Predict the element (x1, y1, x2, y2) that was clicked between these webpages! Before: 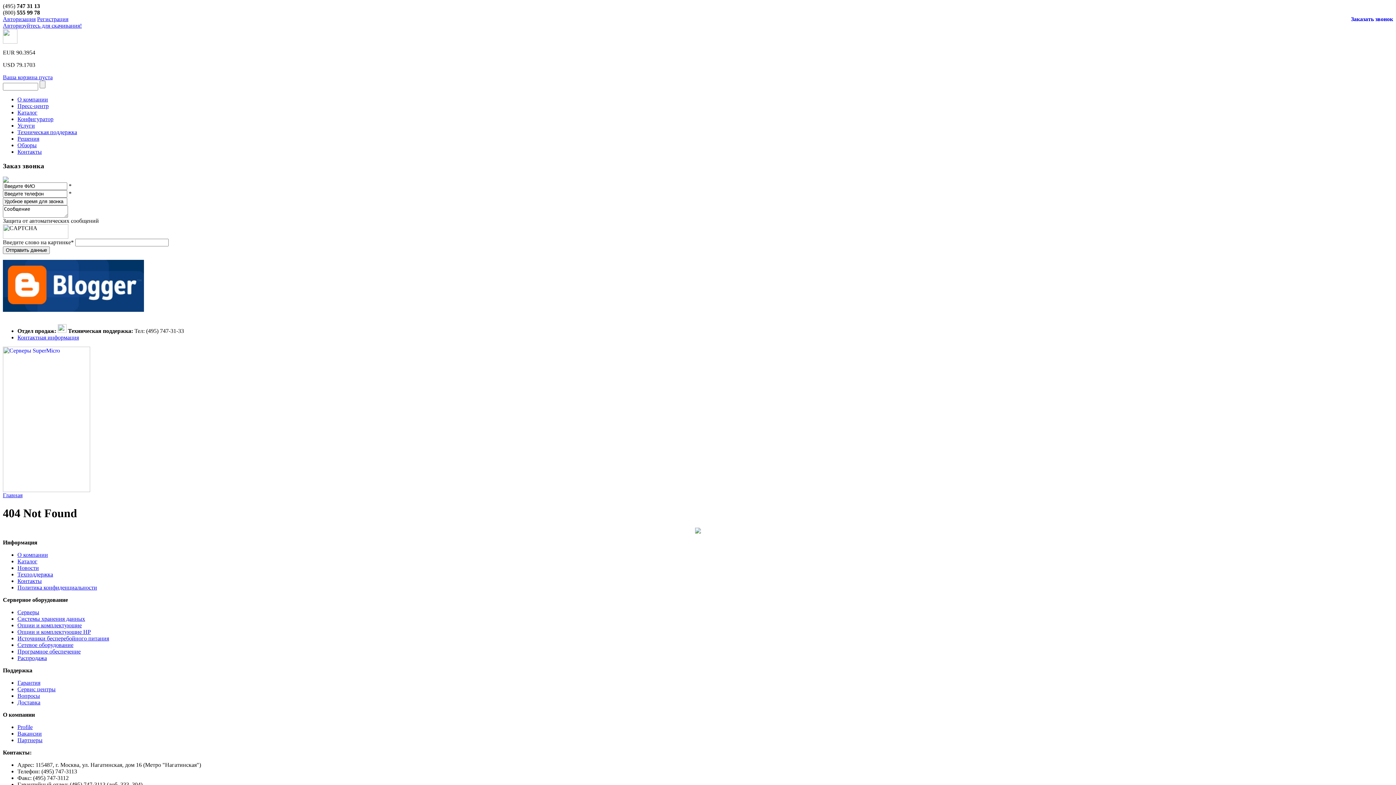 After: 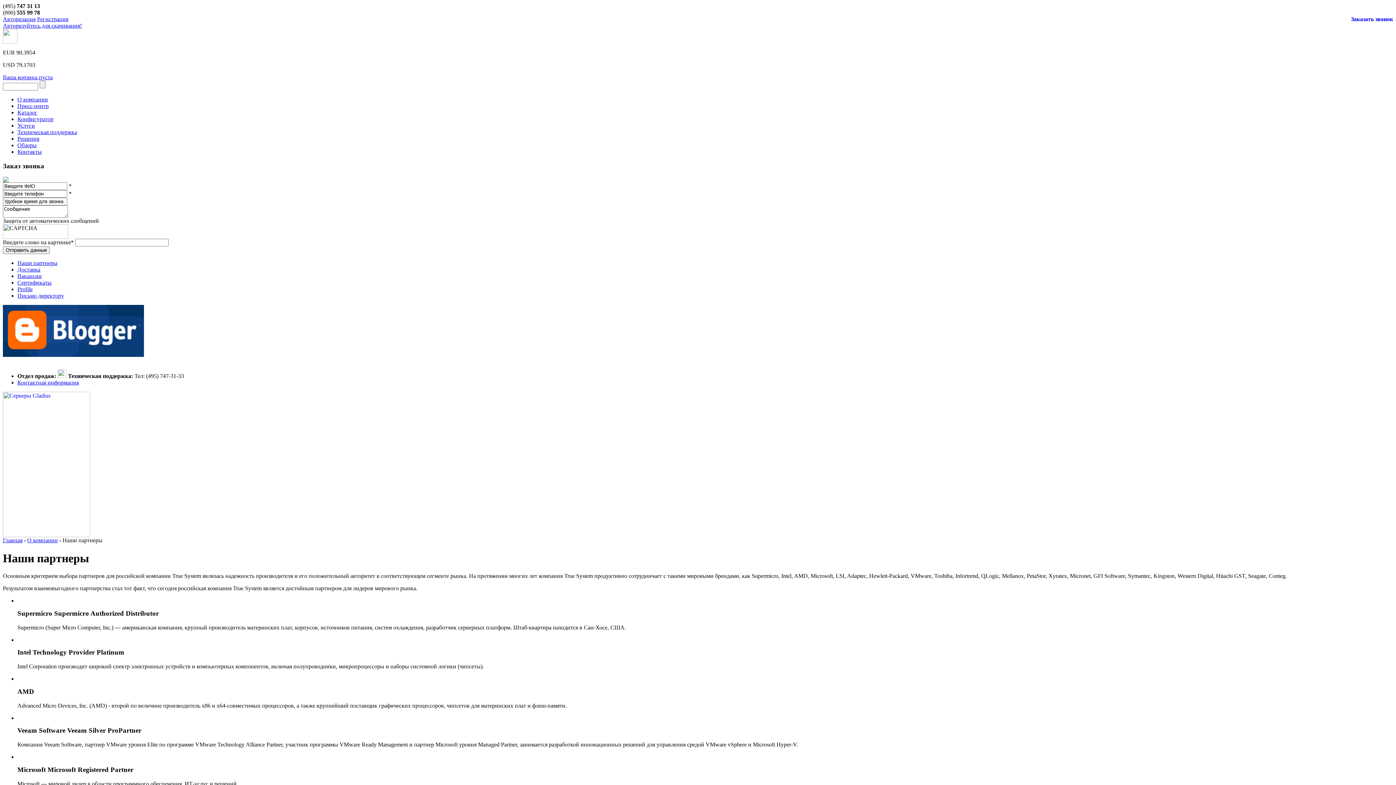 Action: bbox: (17, 737, 42, 743) label: Партнеры